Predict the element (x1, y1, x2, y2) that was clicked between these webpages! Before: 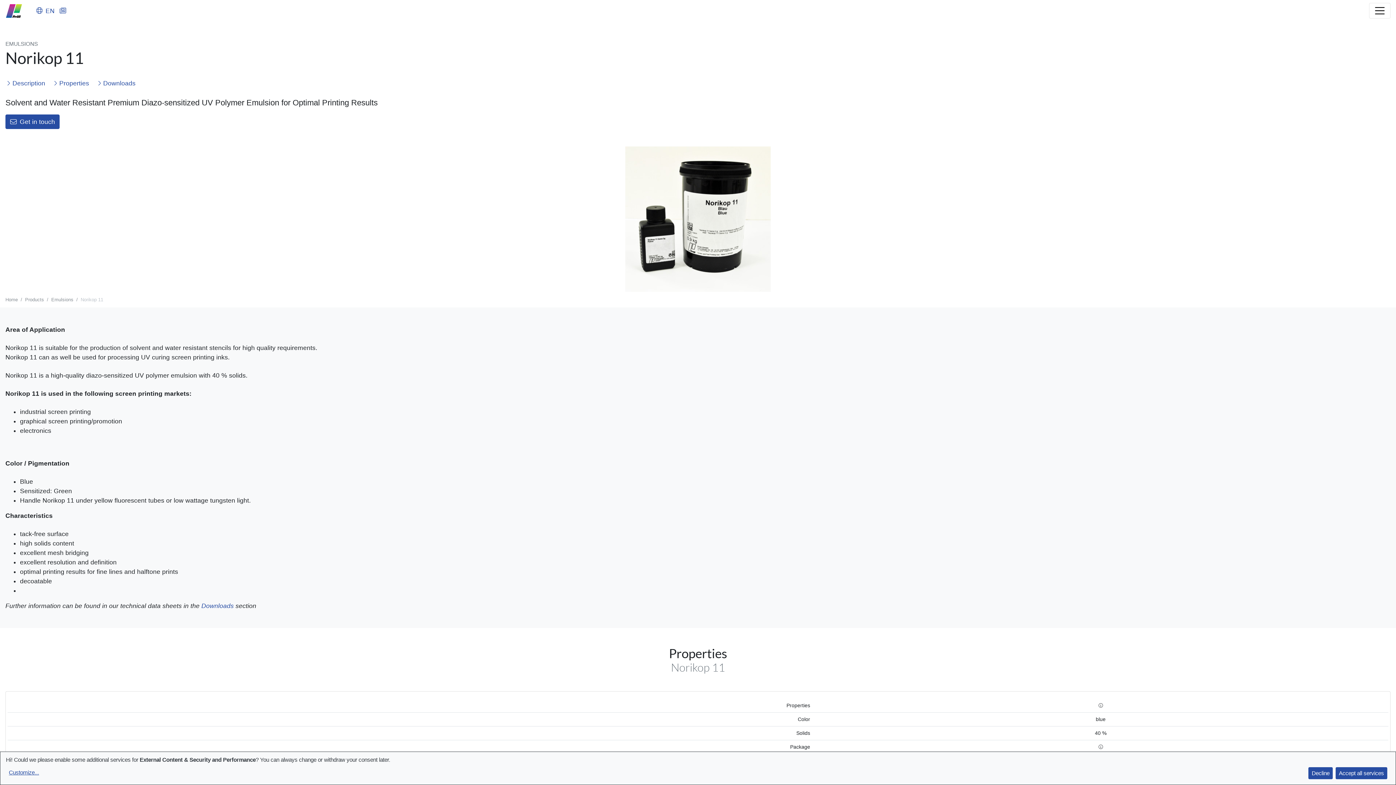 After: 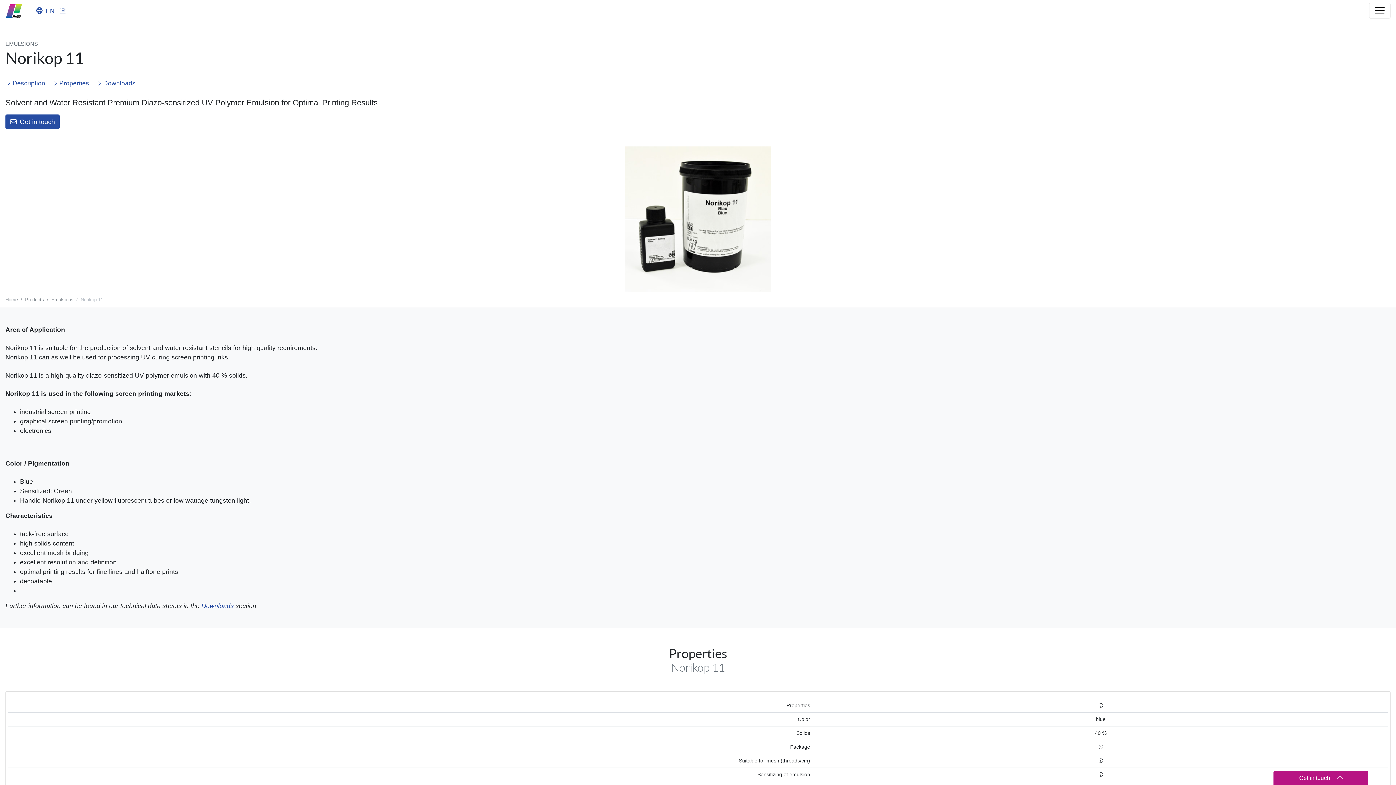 Action: bbox: (1308, 767, 1333, 779) label: Decline